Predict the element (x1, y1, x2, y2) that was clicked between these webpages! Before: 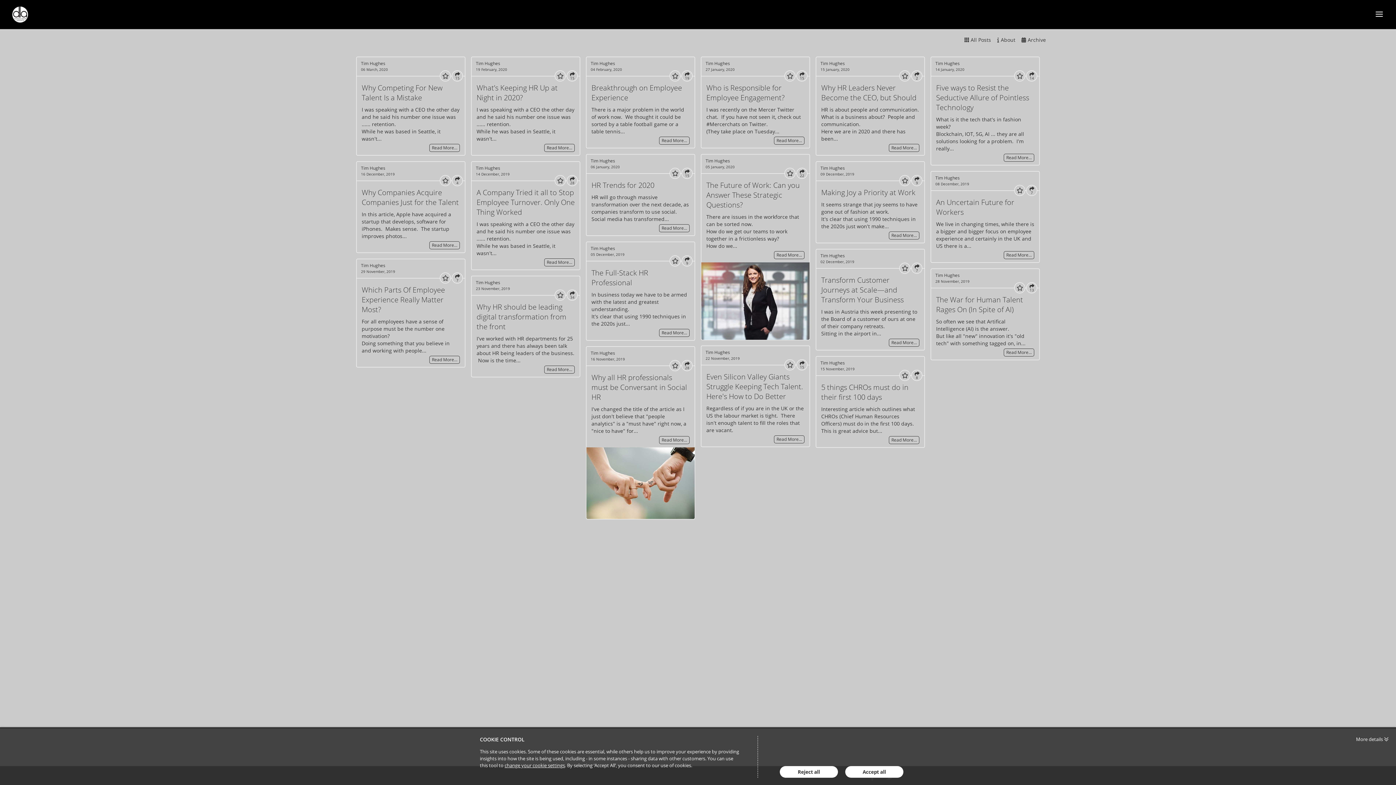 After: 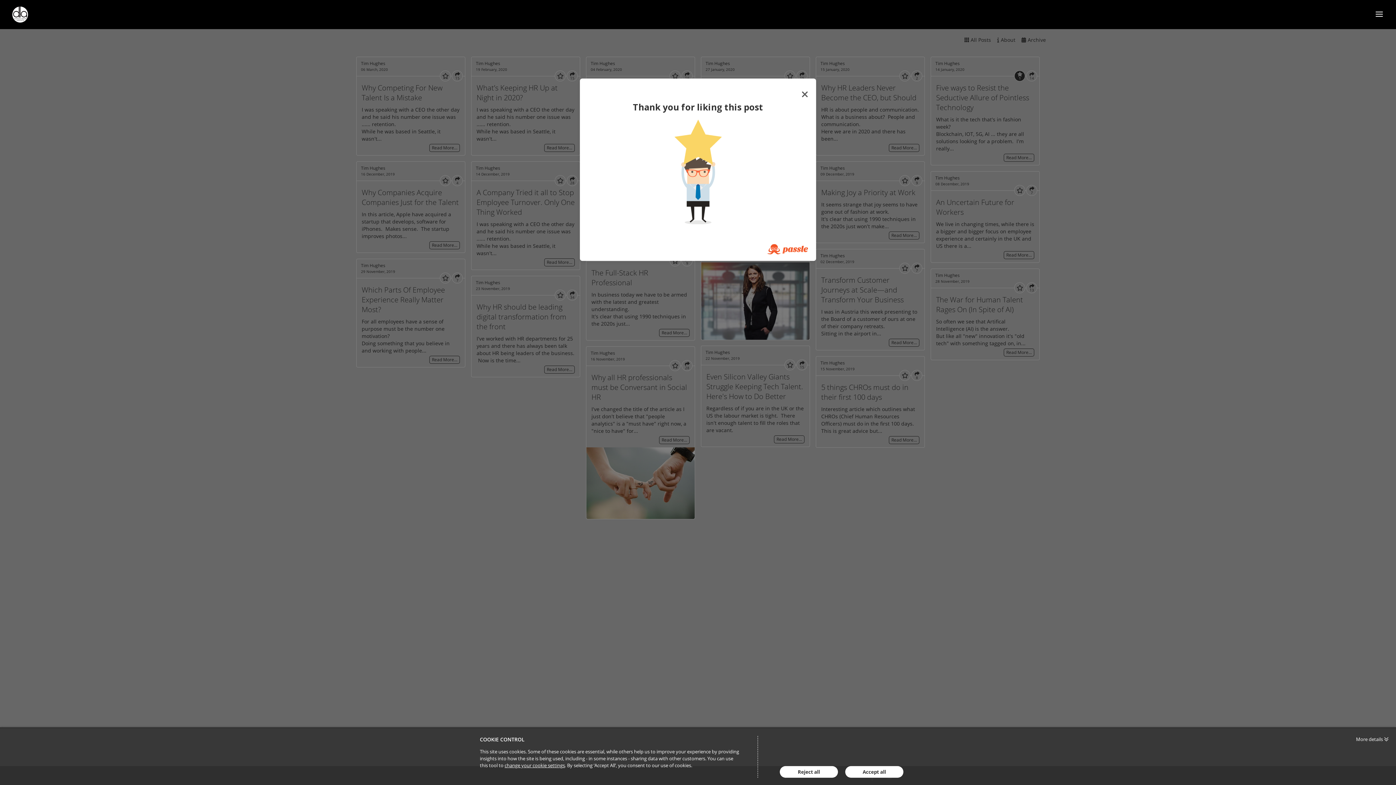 Action: label: Like bbox: (1014, 70, 1025, 81)